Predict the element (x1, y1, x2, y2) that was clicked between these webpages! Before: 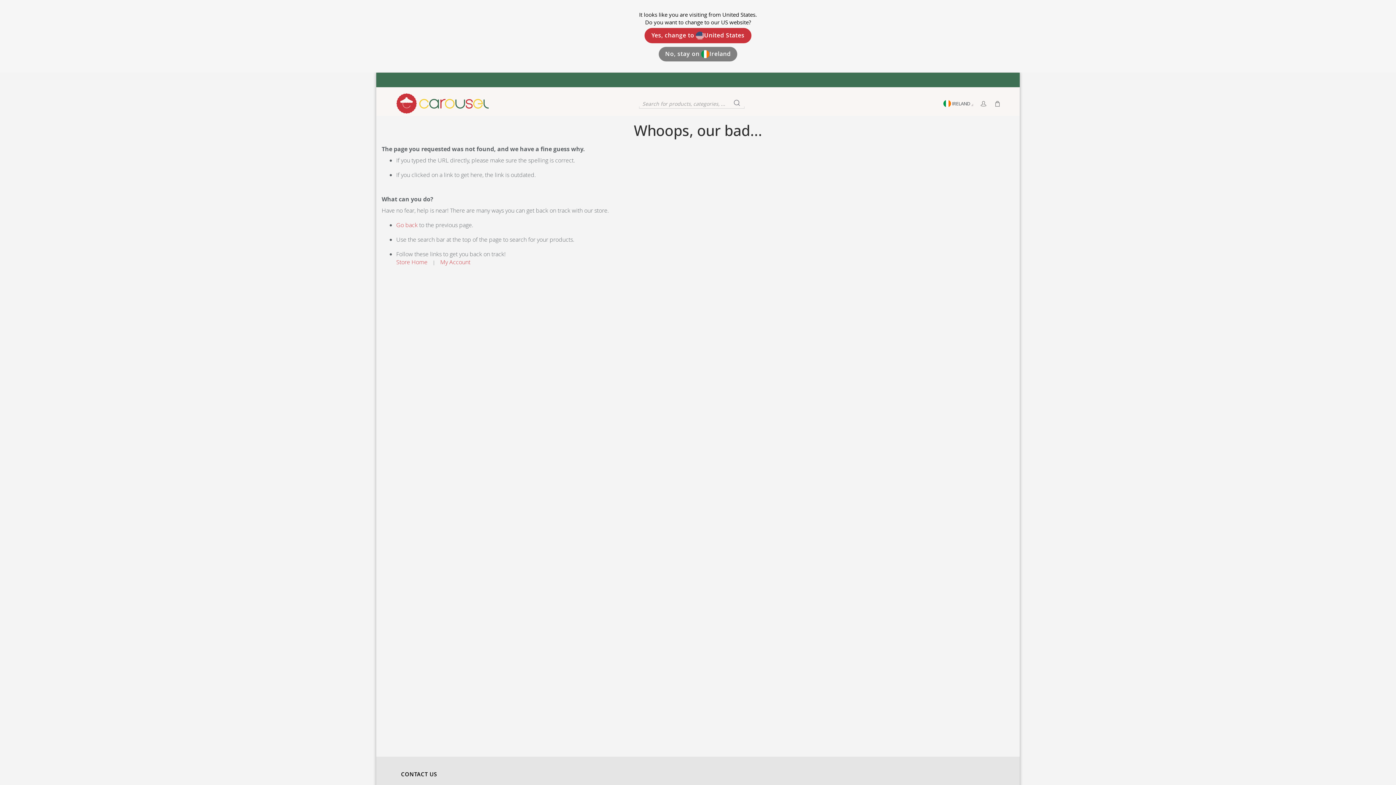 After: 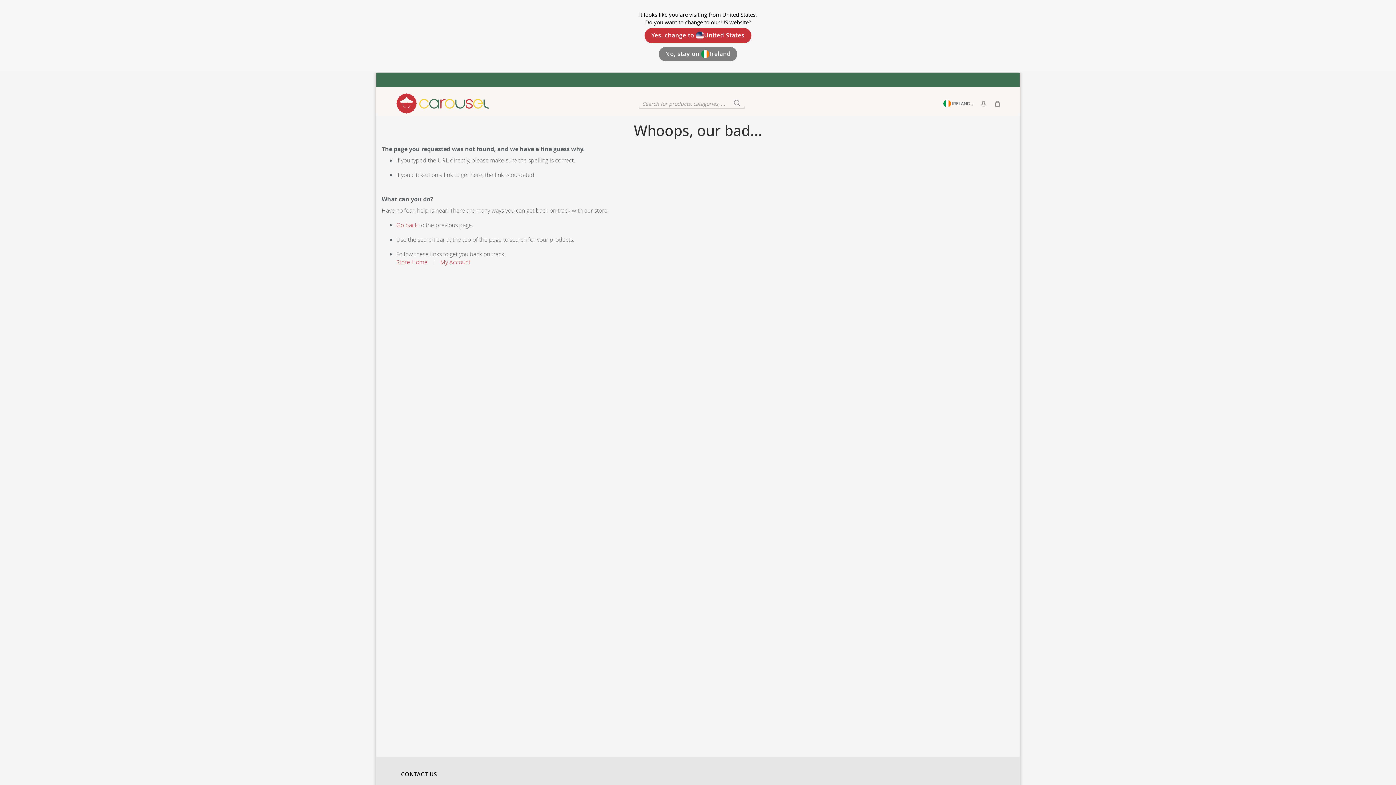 Action: bbox: (684, 776, 711, 782) label: Back to Top